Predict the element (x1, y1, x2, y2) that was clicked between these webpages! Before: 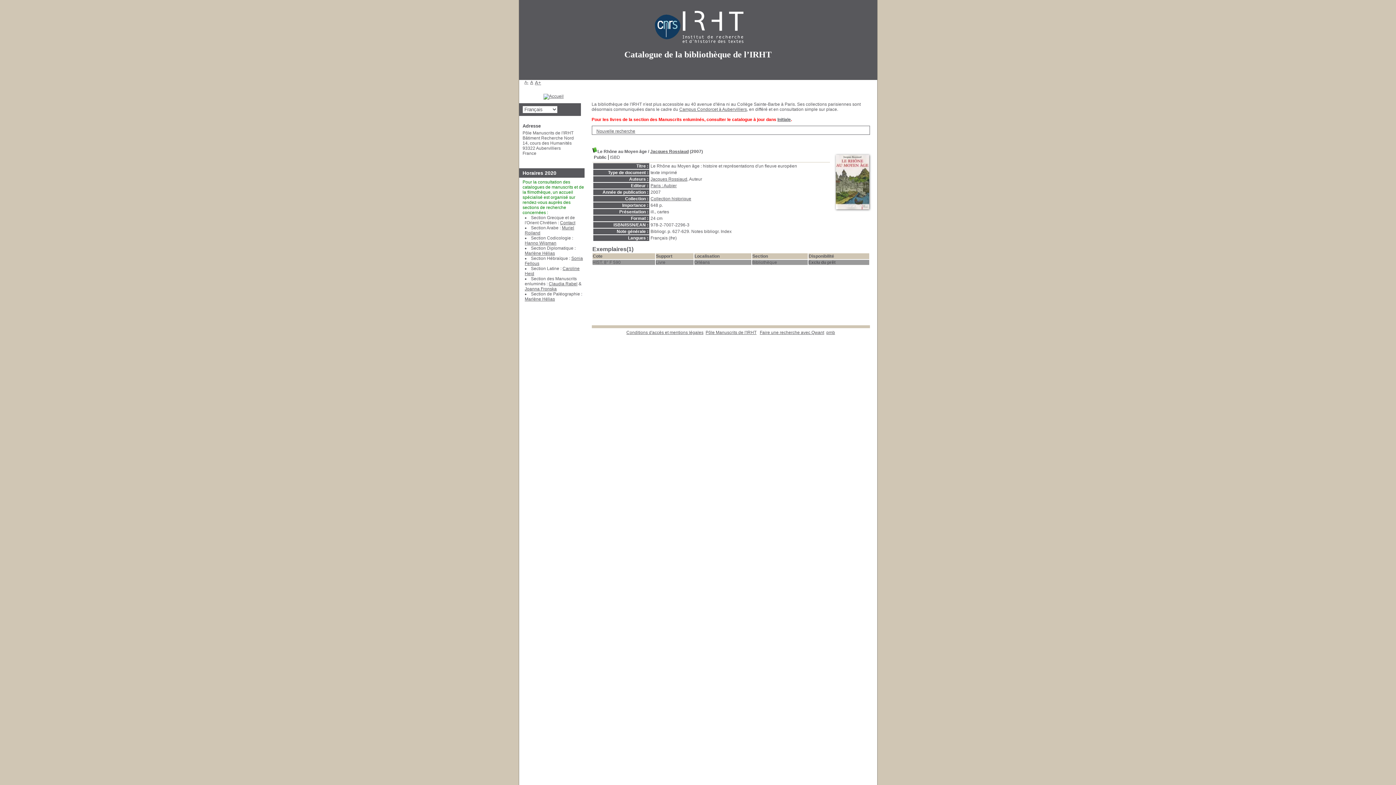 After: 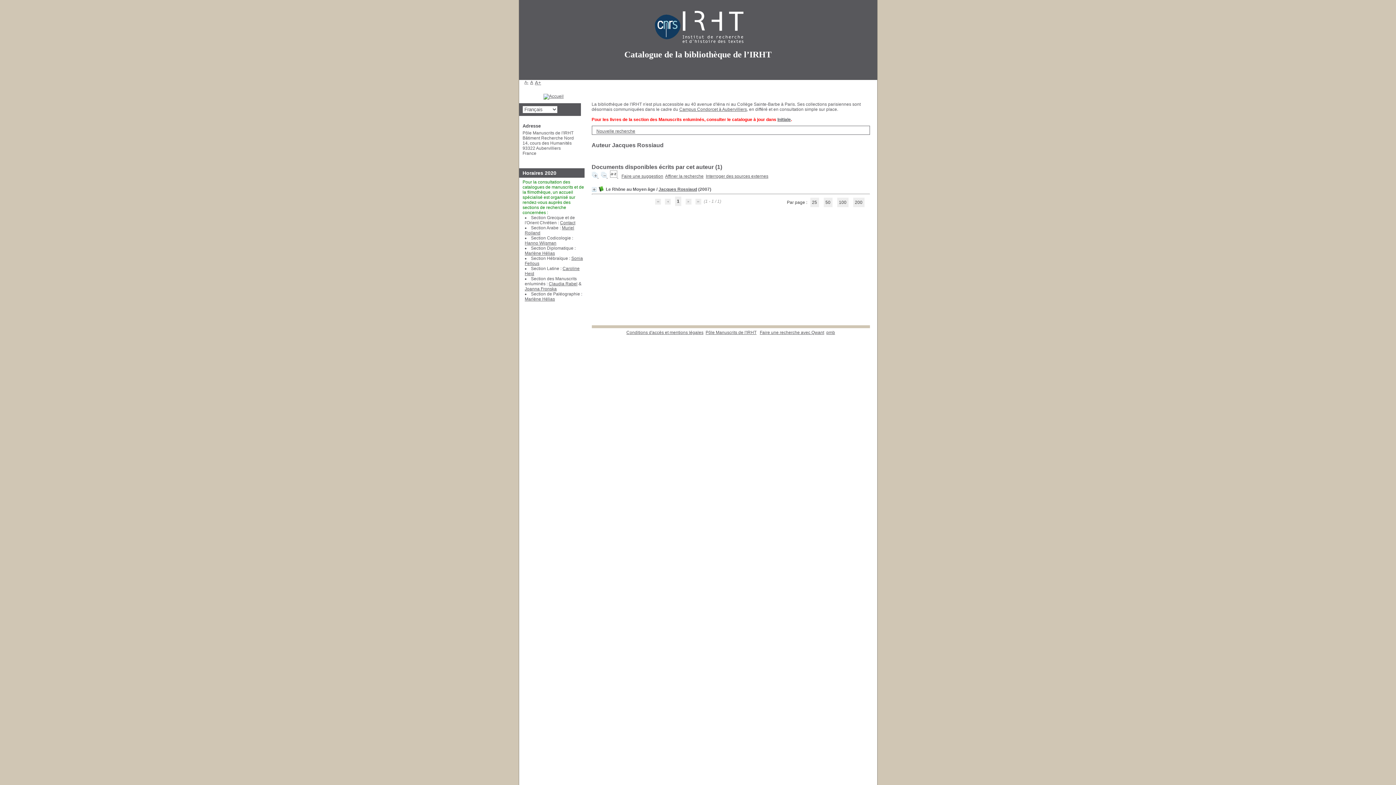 Action: label: Jacques Rossiaud bbox: (650, 176, 687, 181)